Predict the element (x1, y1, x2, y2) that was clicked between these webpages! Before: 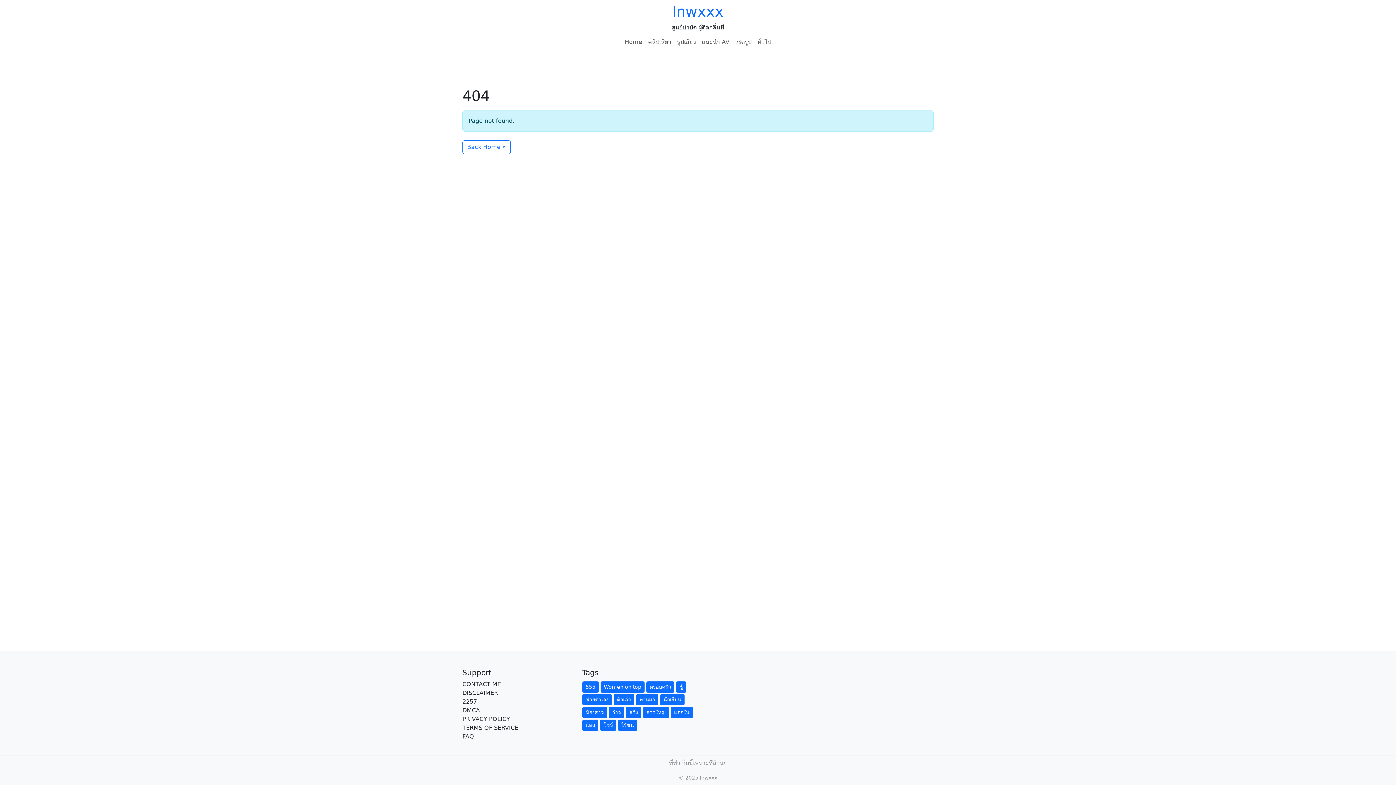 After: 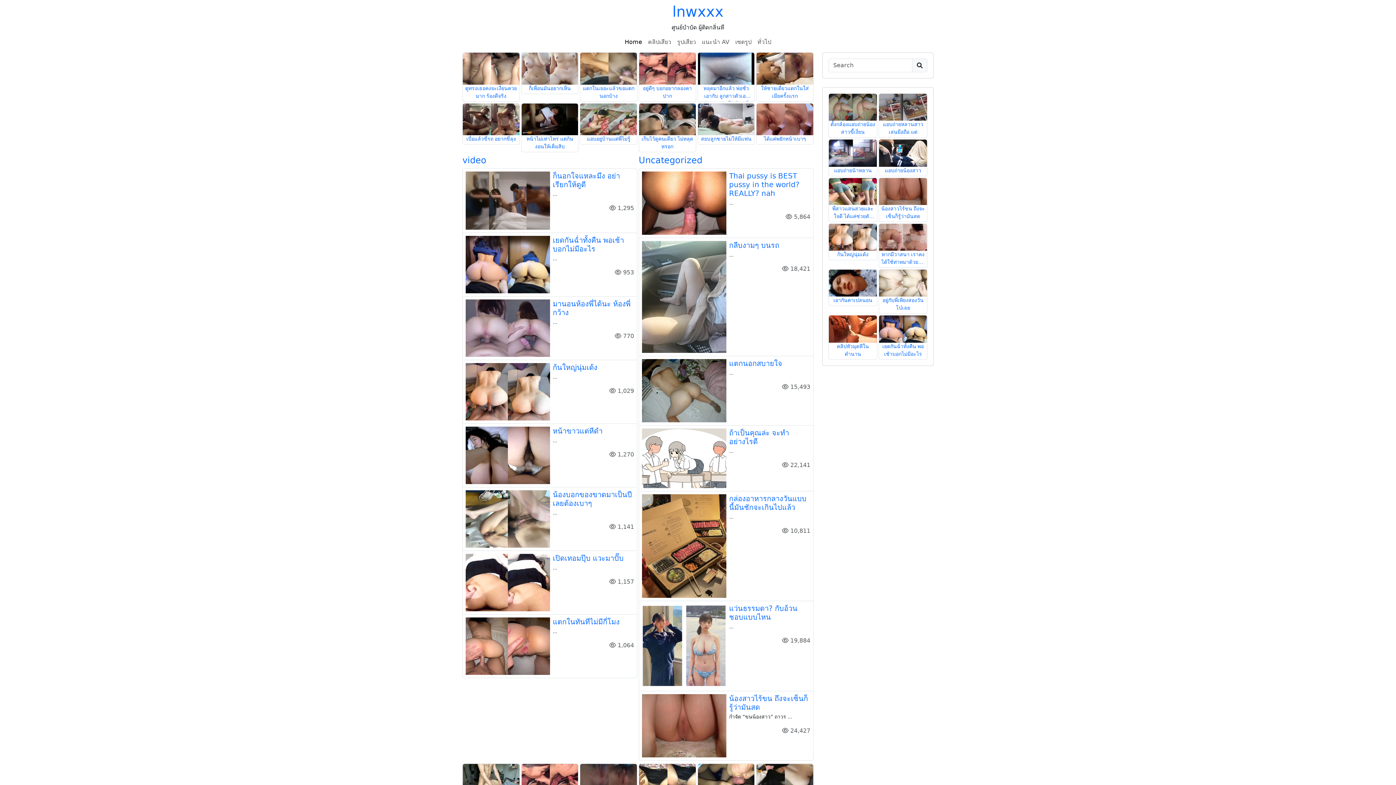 Action: bbox: (672, 3, 723, 20) label: lnwxxx